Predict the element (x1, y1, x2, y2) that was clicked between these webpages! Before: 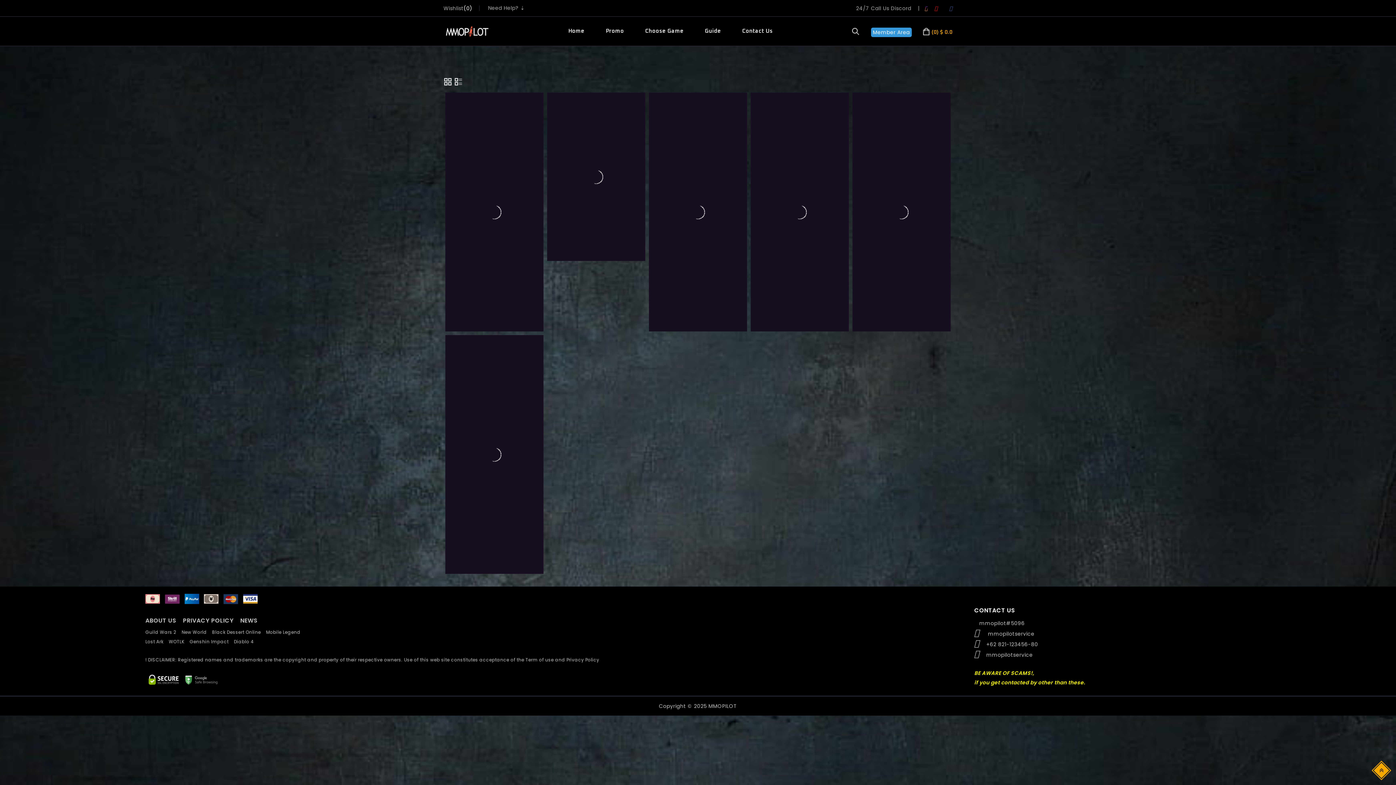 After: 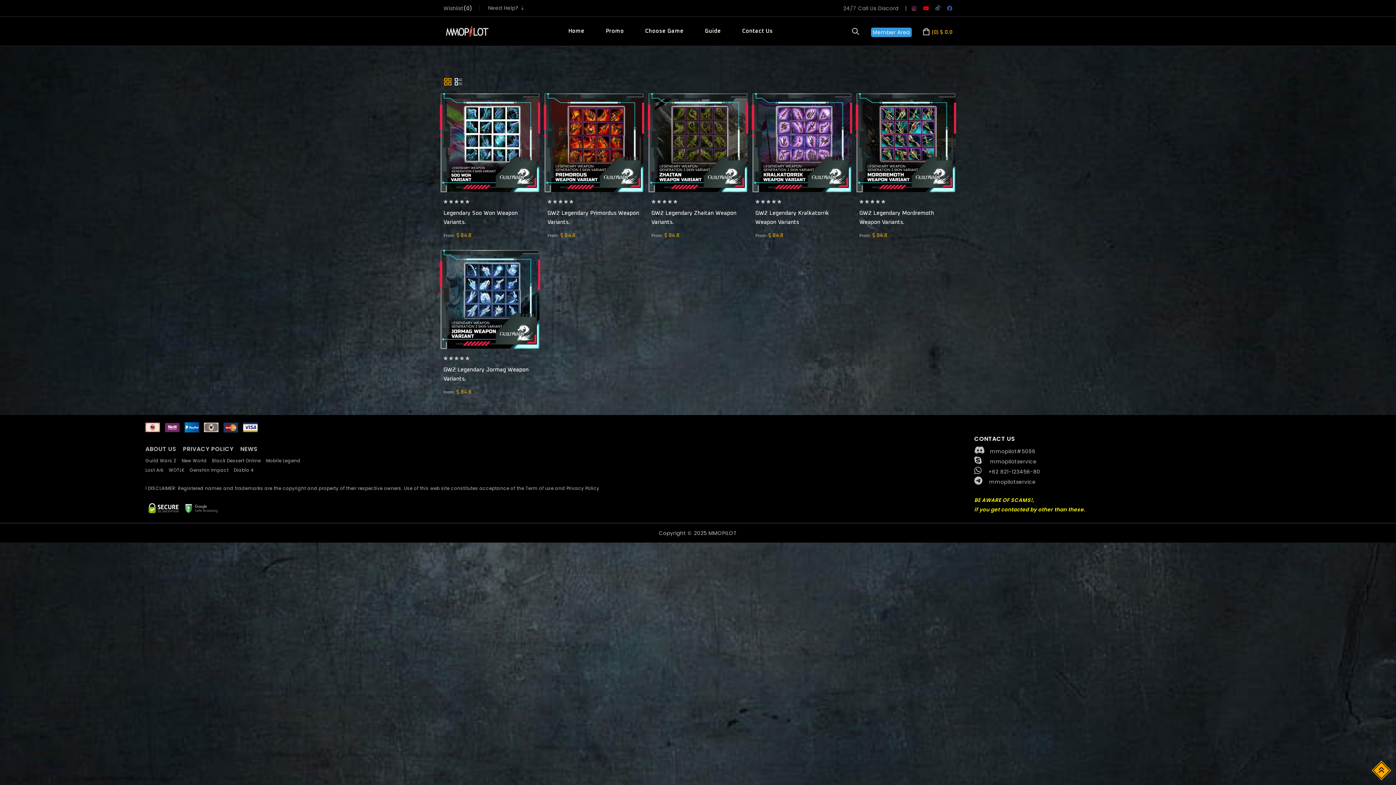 Action: bbox: (240, 616, 257, 625) label: NEWS